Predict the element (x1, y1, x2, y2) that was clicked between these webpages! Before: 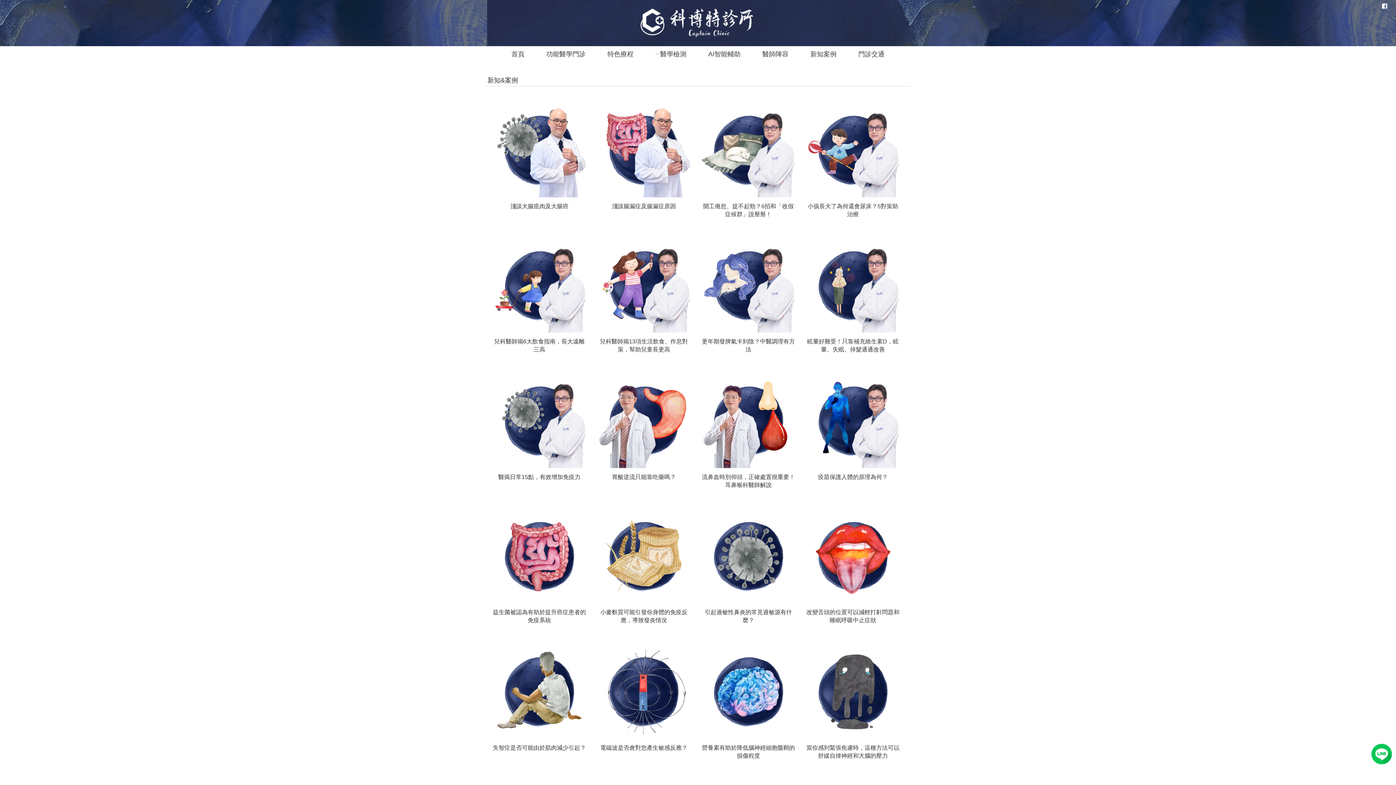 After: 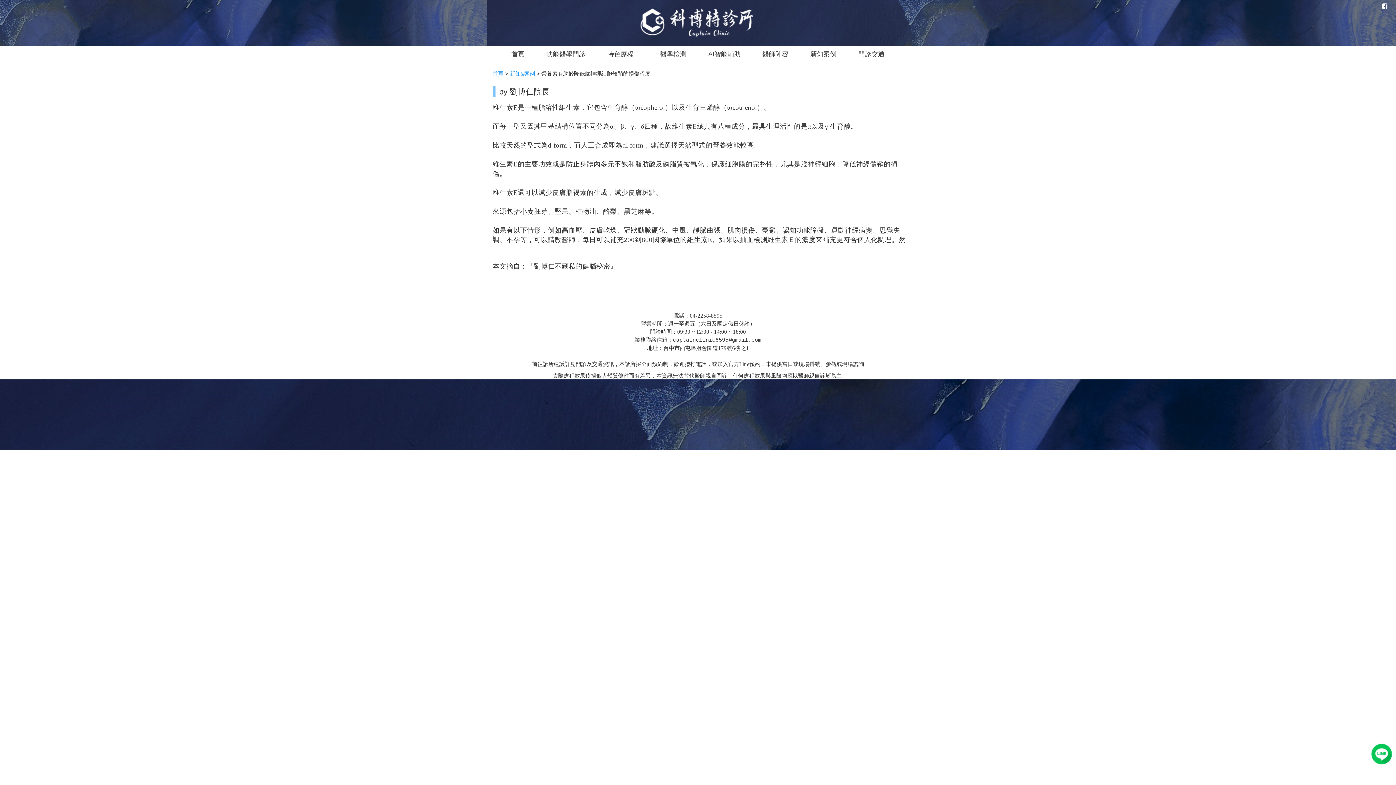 Action: bbox: (701, 688, 795, 775) label: 營養素有助於降低腦神經細胞髓鞘的損傷程度